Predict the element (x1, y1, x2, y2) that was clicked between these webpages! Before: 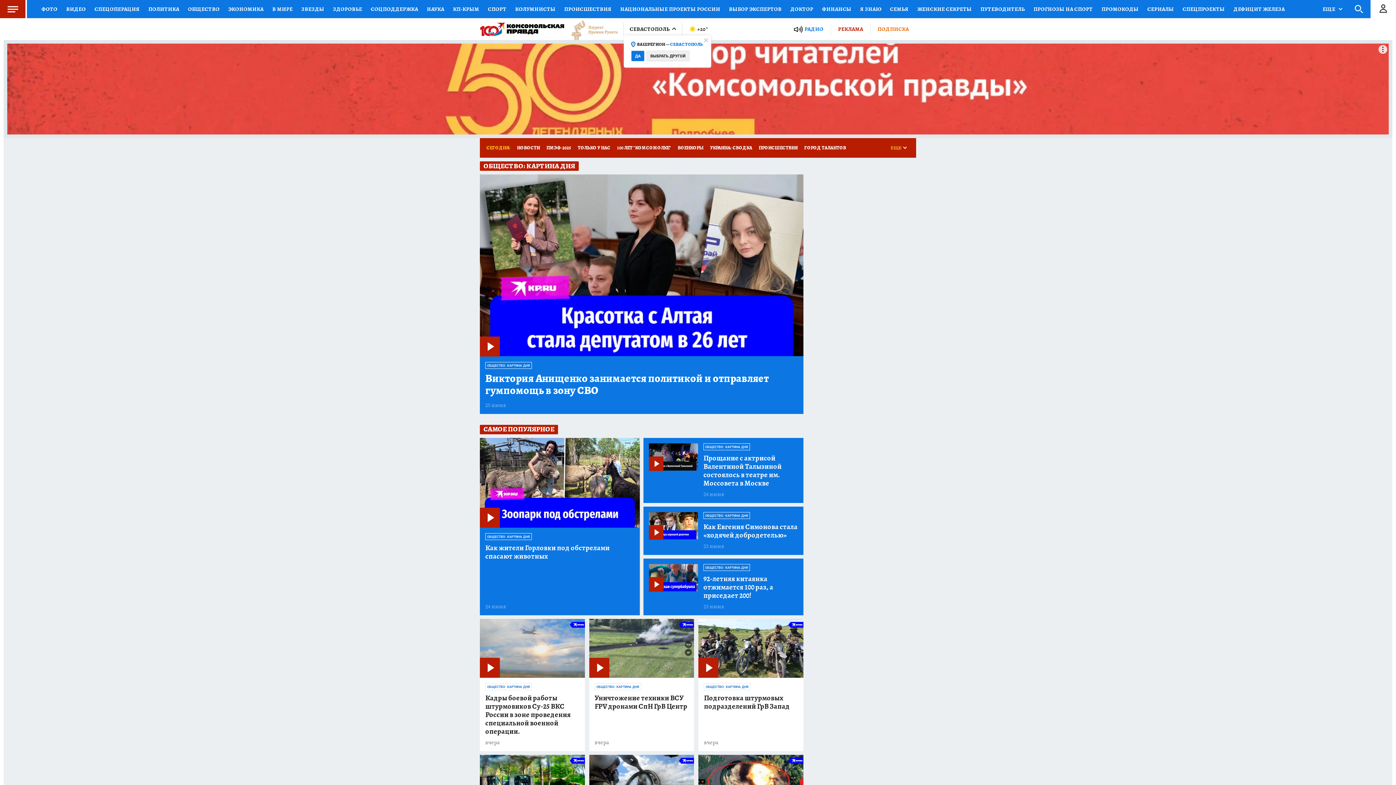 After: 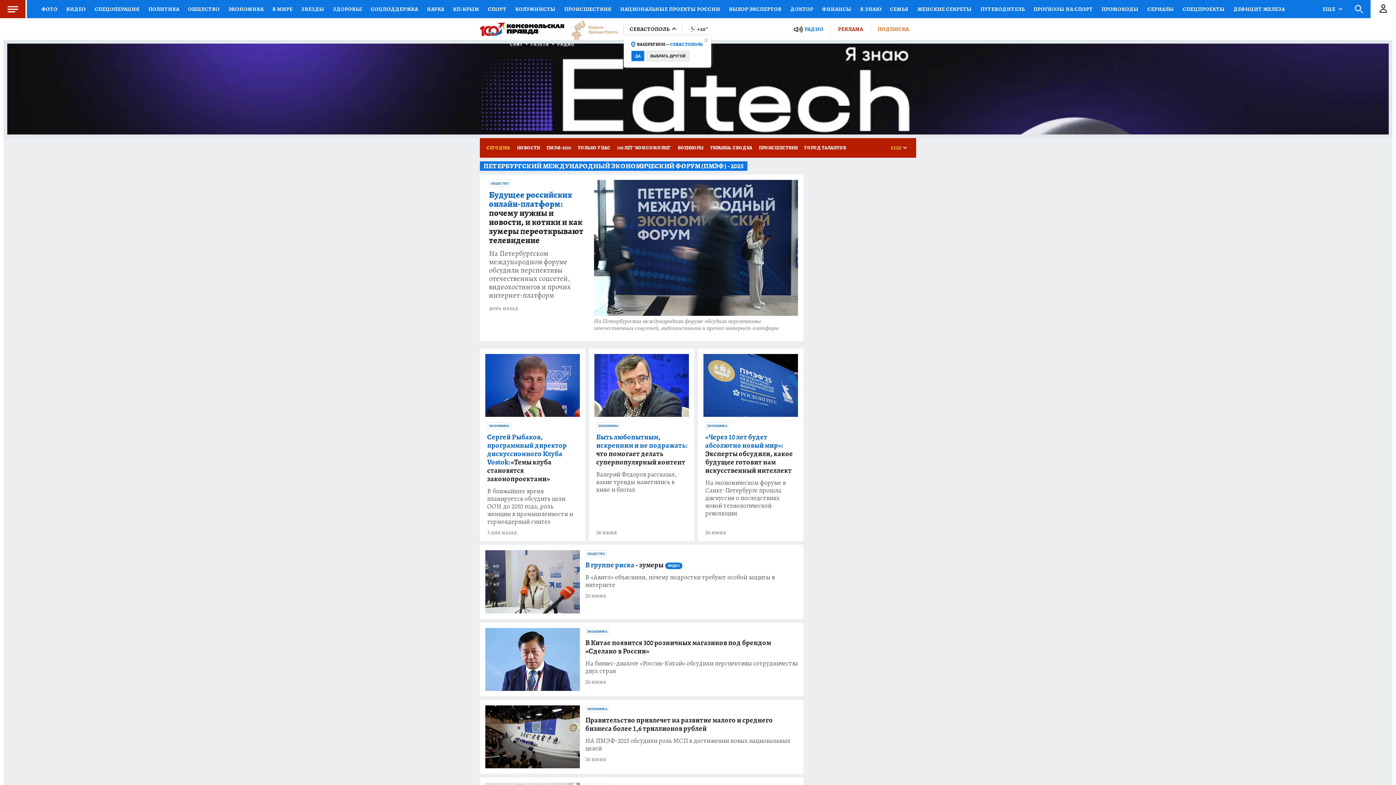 Action: bbox: (543, 138, 574, 157) label: ПМЭФ-2025